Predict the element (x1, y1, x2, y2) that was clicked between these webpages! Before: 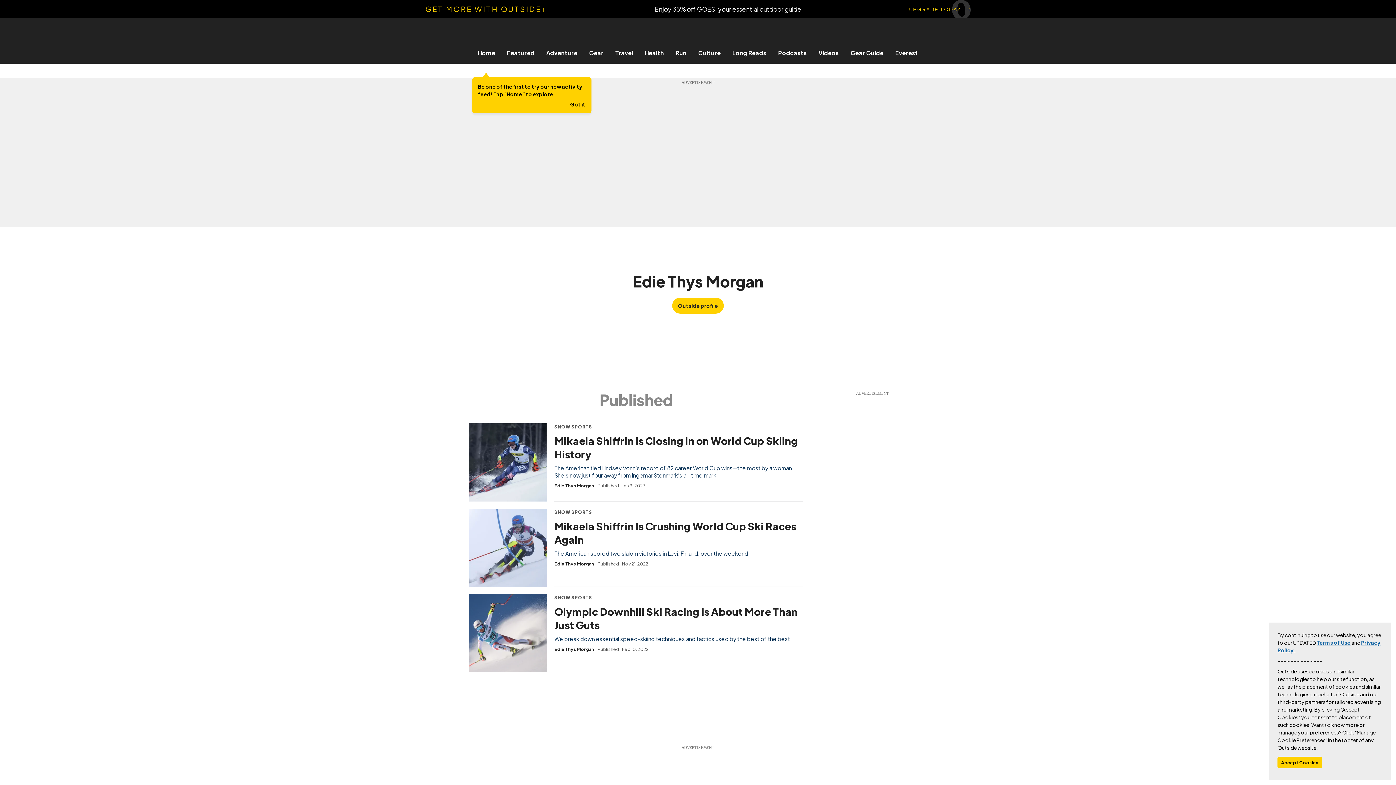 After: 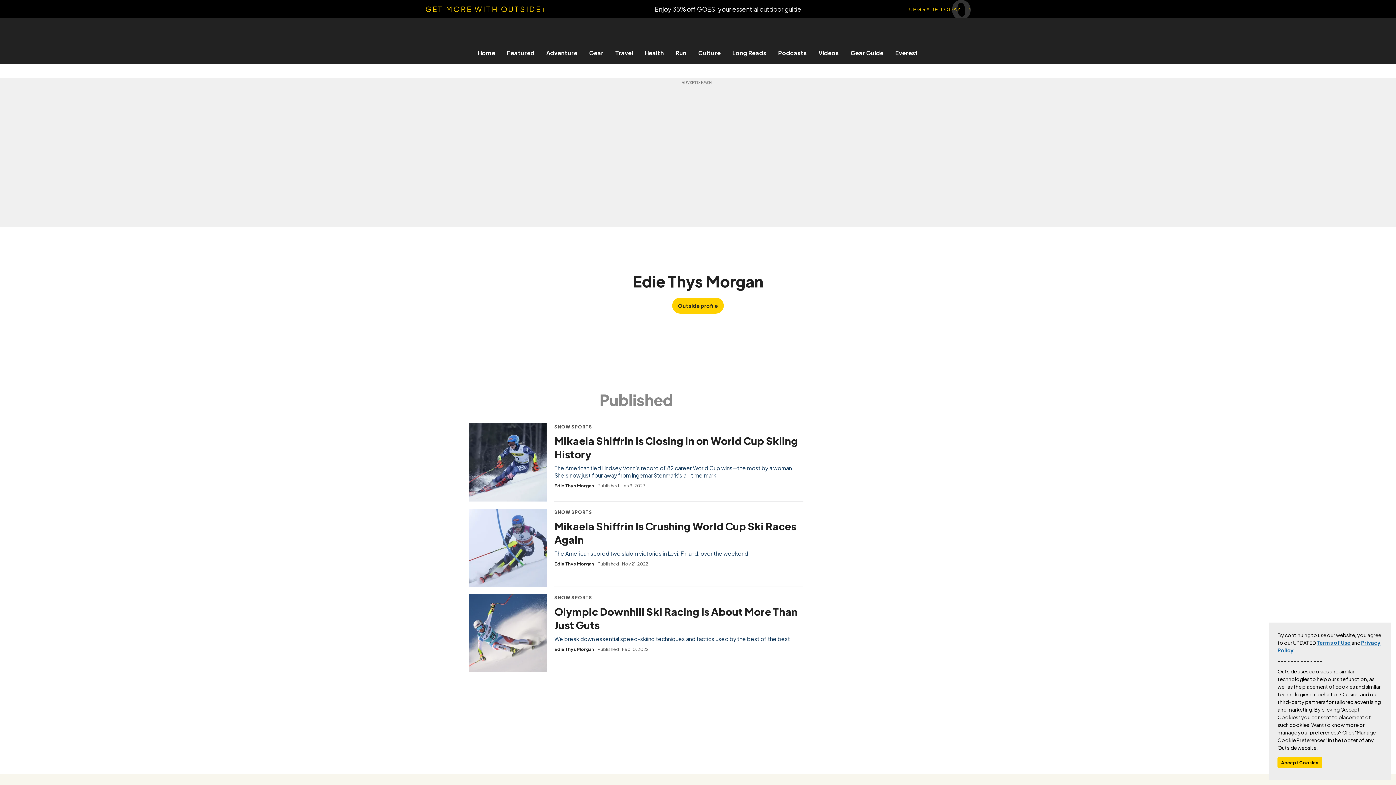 Action: bbox: (570, 101, 585, 107) label: Got it